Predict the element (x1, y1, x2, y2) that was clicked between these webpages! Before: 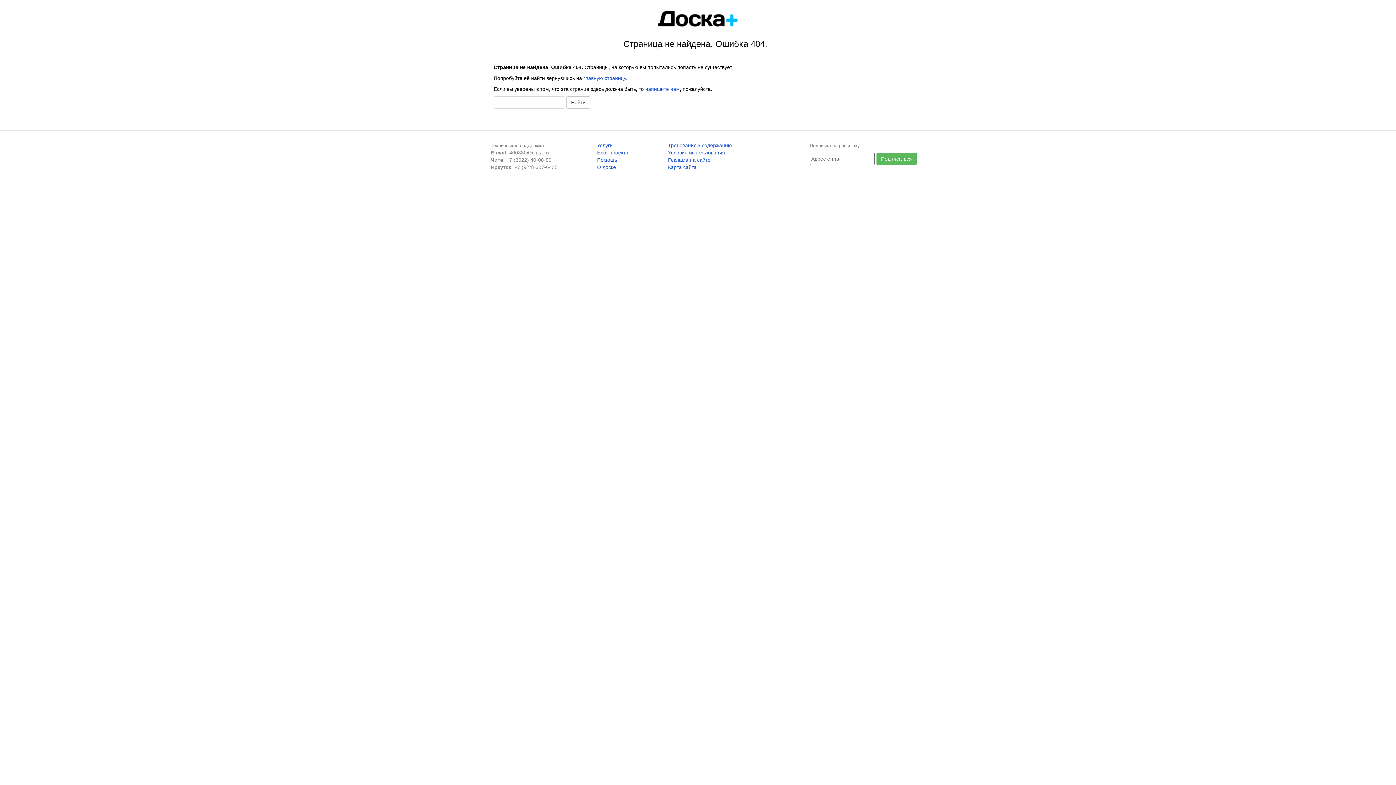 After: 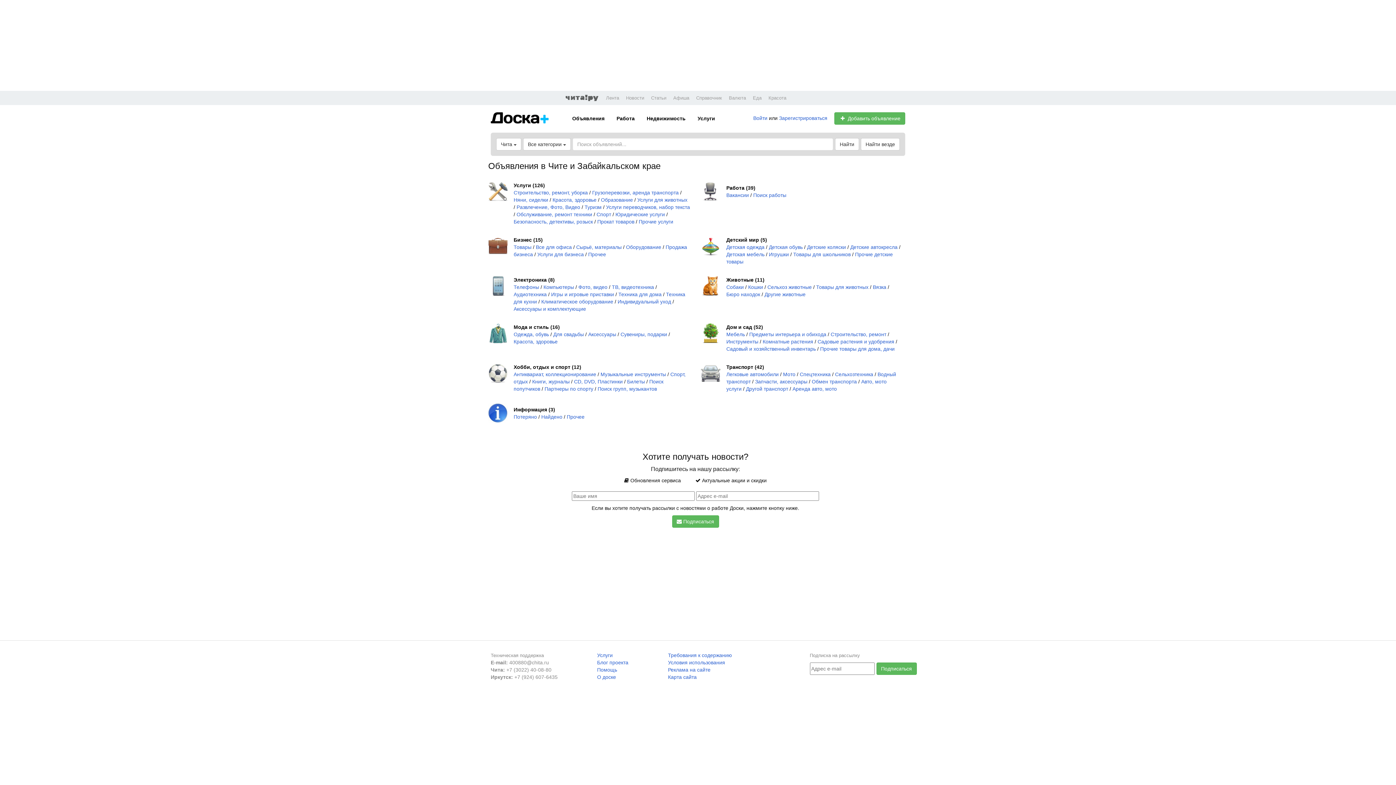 Action: bbox: (583, 75, 626, 81) label: главную страницу